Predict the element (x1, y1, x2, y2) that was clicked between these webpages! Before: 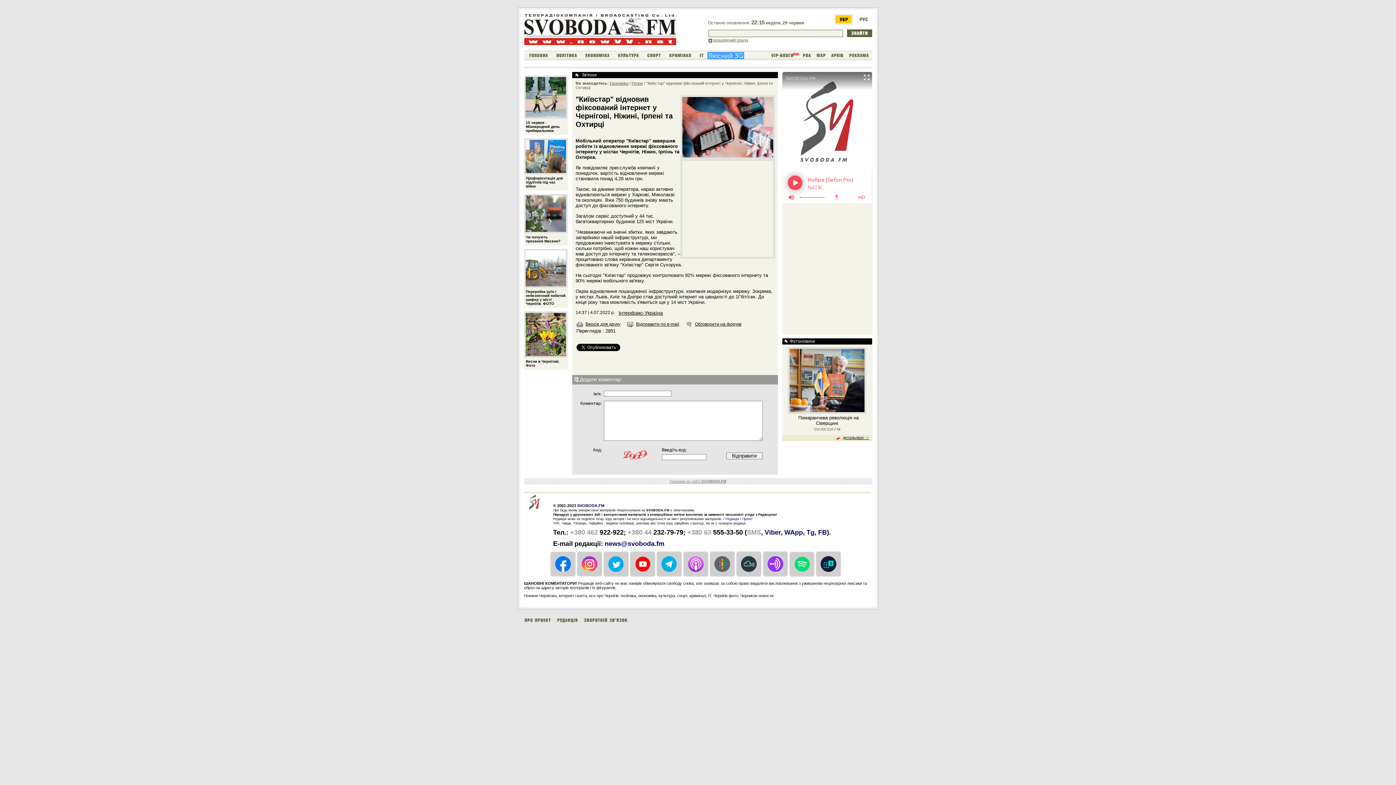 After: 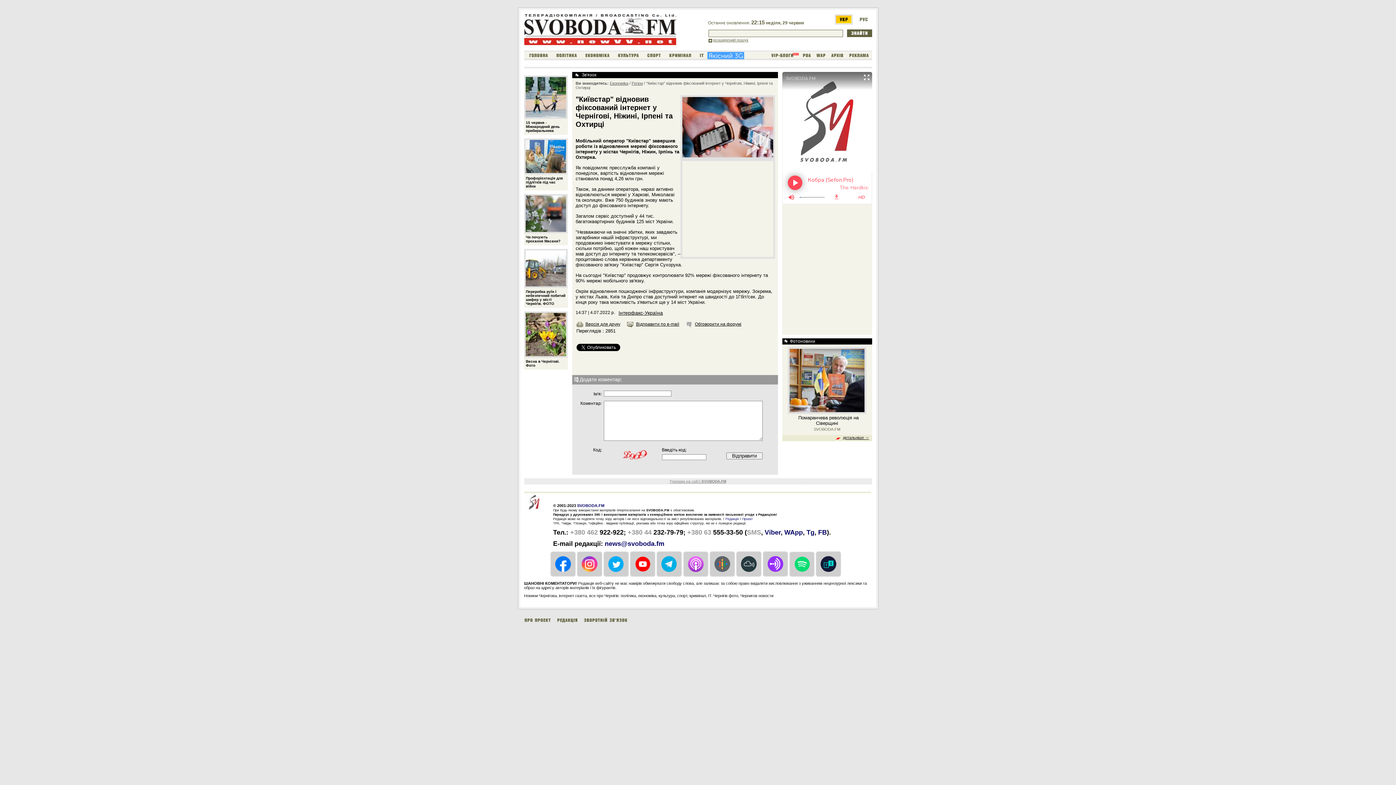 Action: bbox: (603, 573, 628, 577)